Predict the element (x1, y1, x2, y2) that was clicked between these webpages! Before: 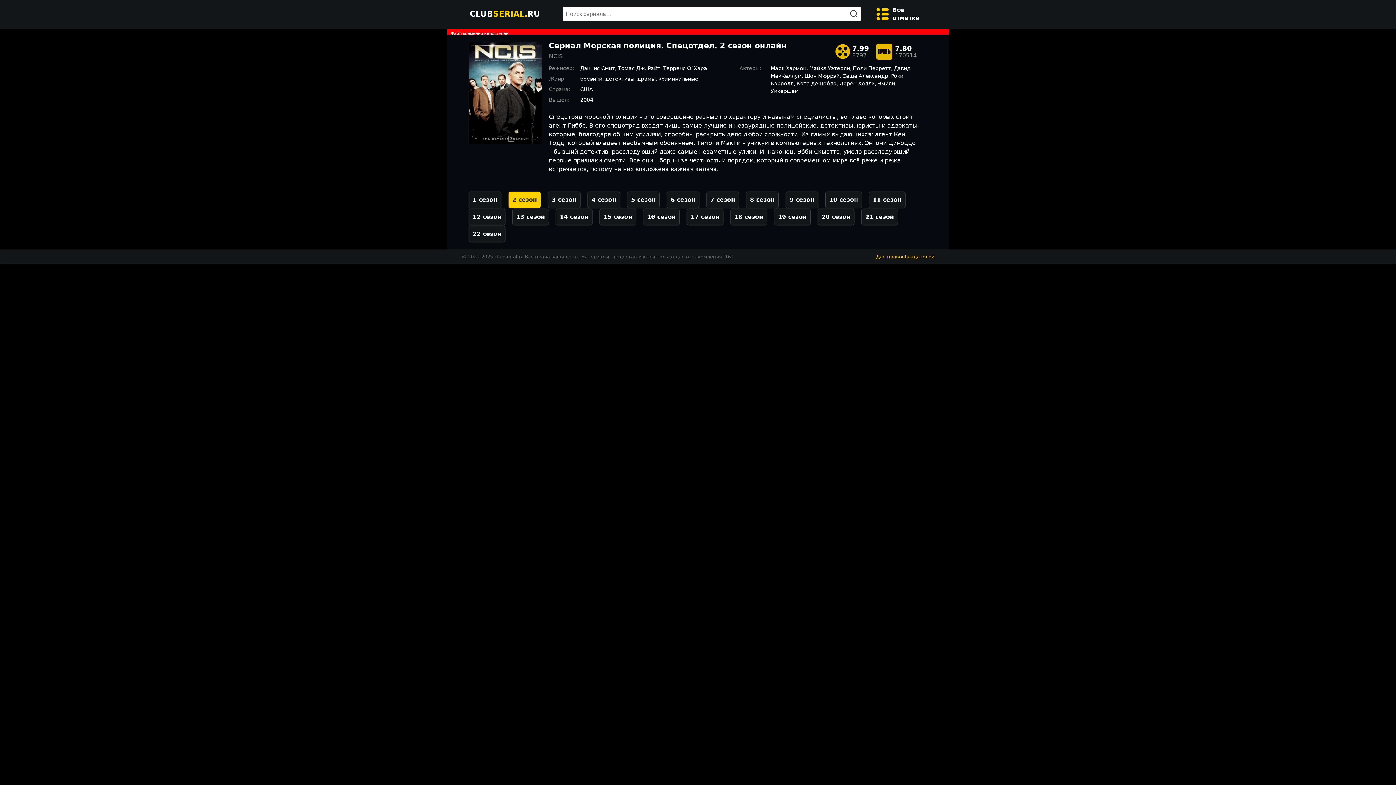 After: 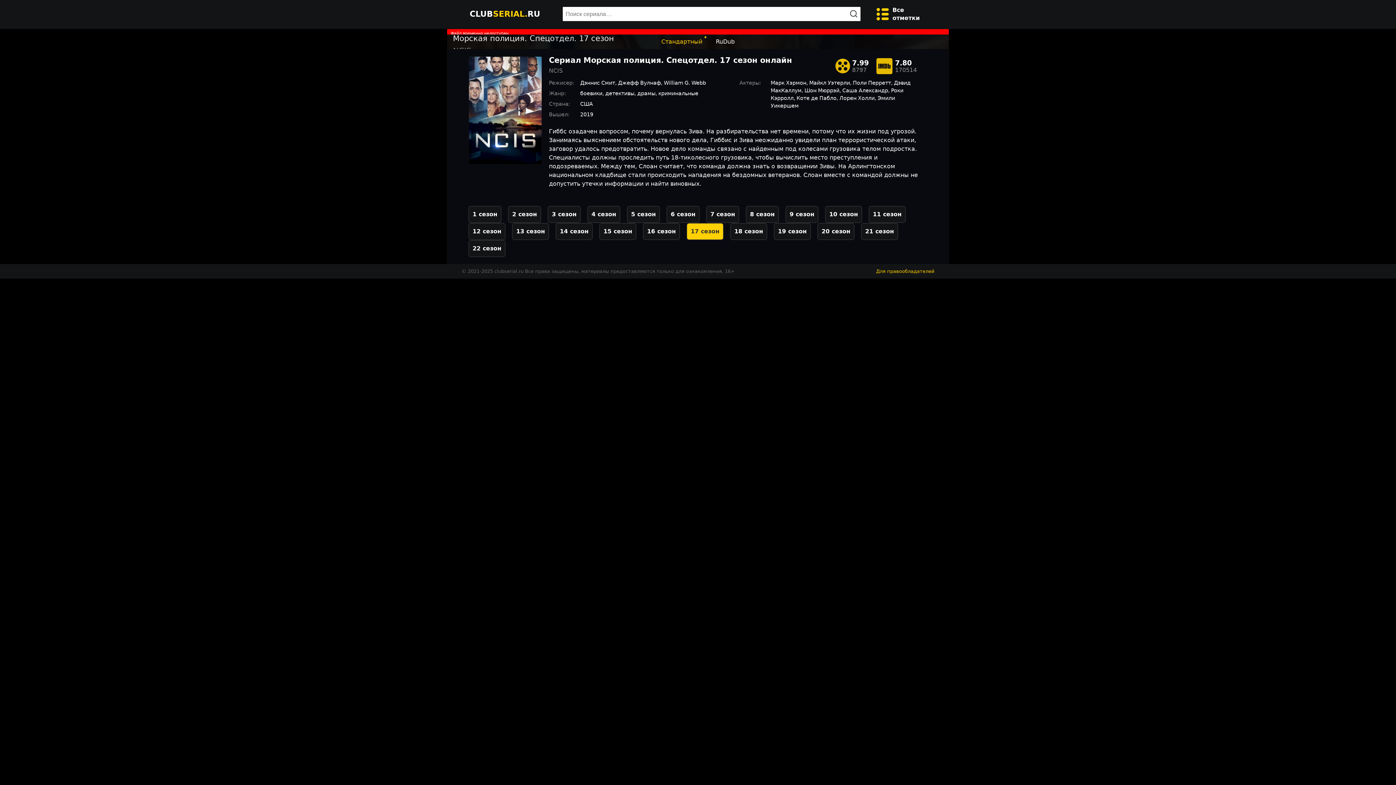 Action: label: 17 сезон bbox: (687, 209, 723, 225)